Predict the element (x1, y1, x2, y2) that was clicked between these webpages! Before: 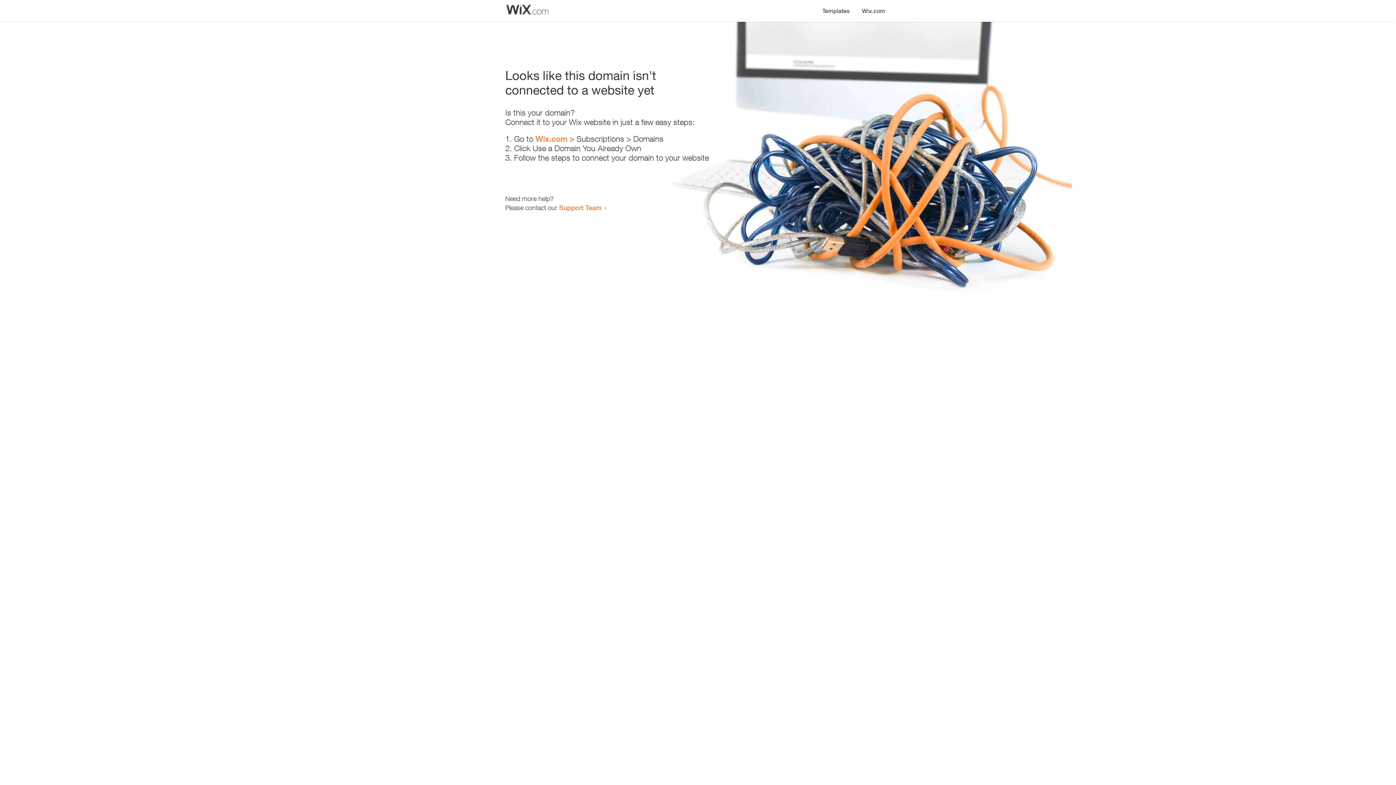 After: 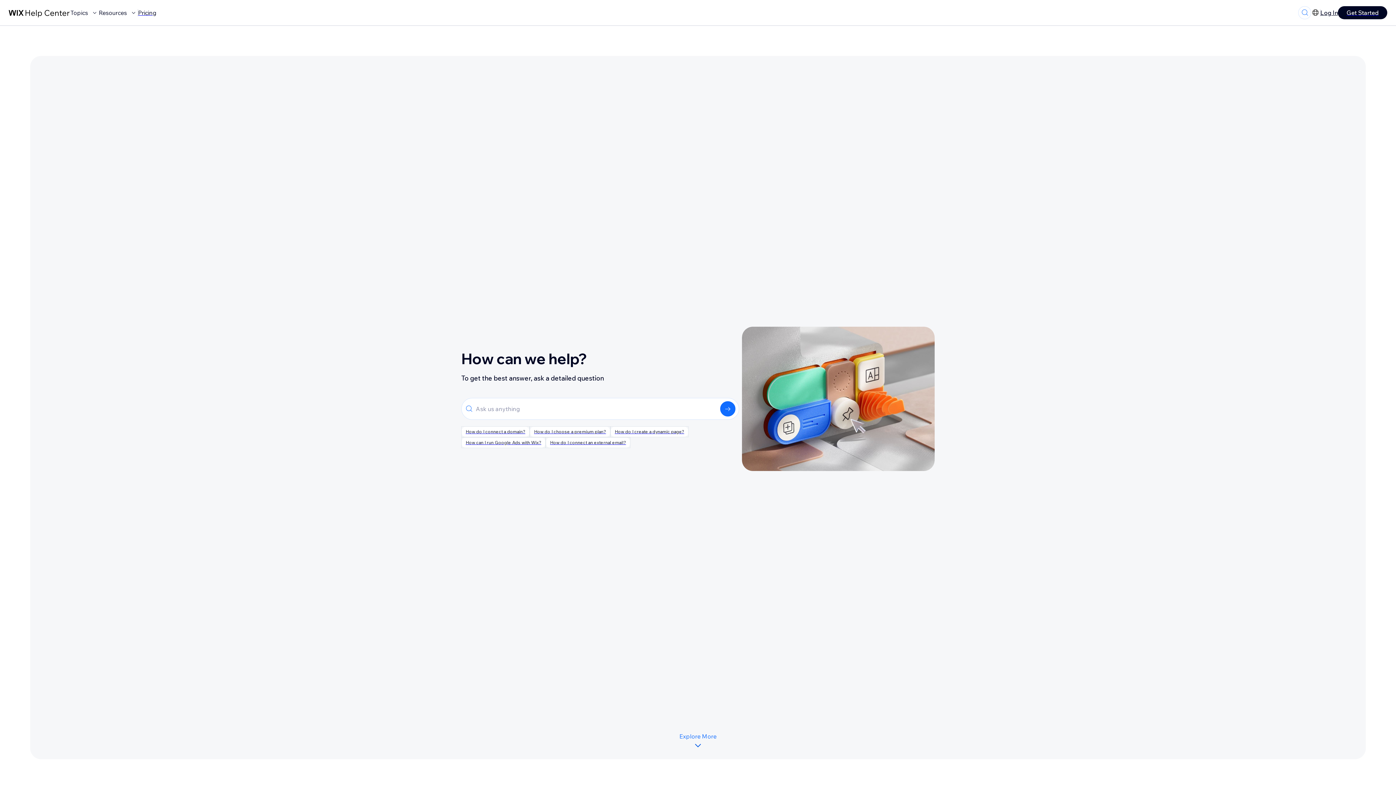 Action: label: Support Team bbox: (559, 203, 601, 211)